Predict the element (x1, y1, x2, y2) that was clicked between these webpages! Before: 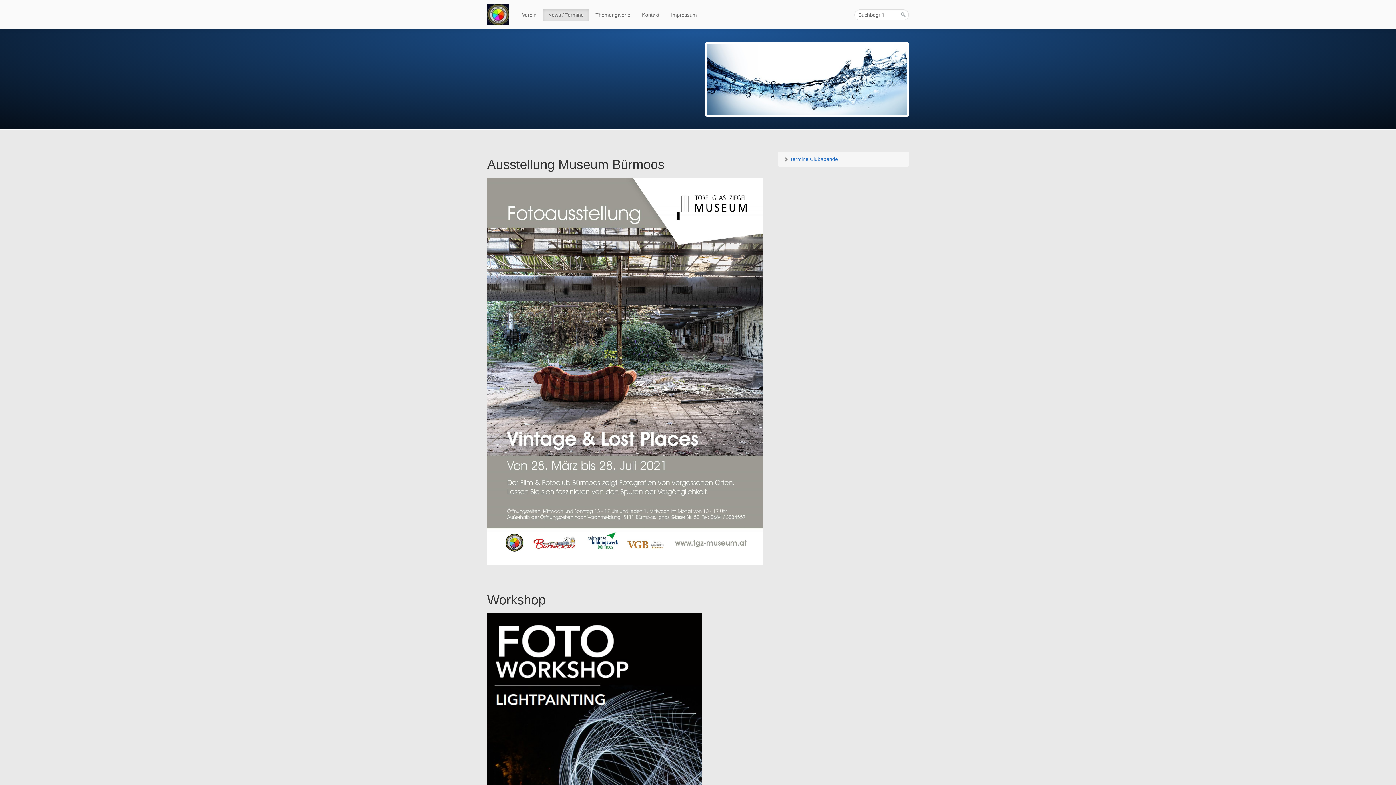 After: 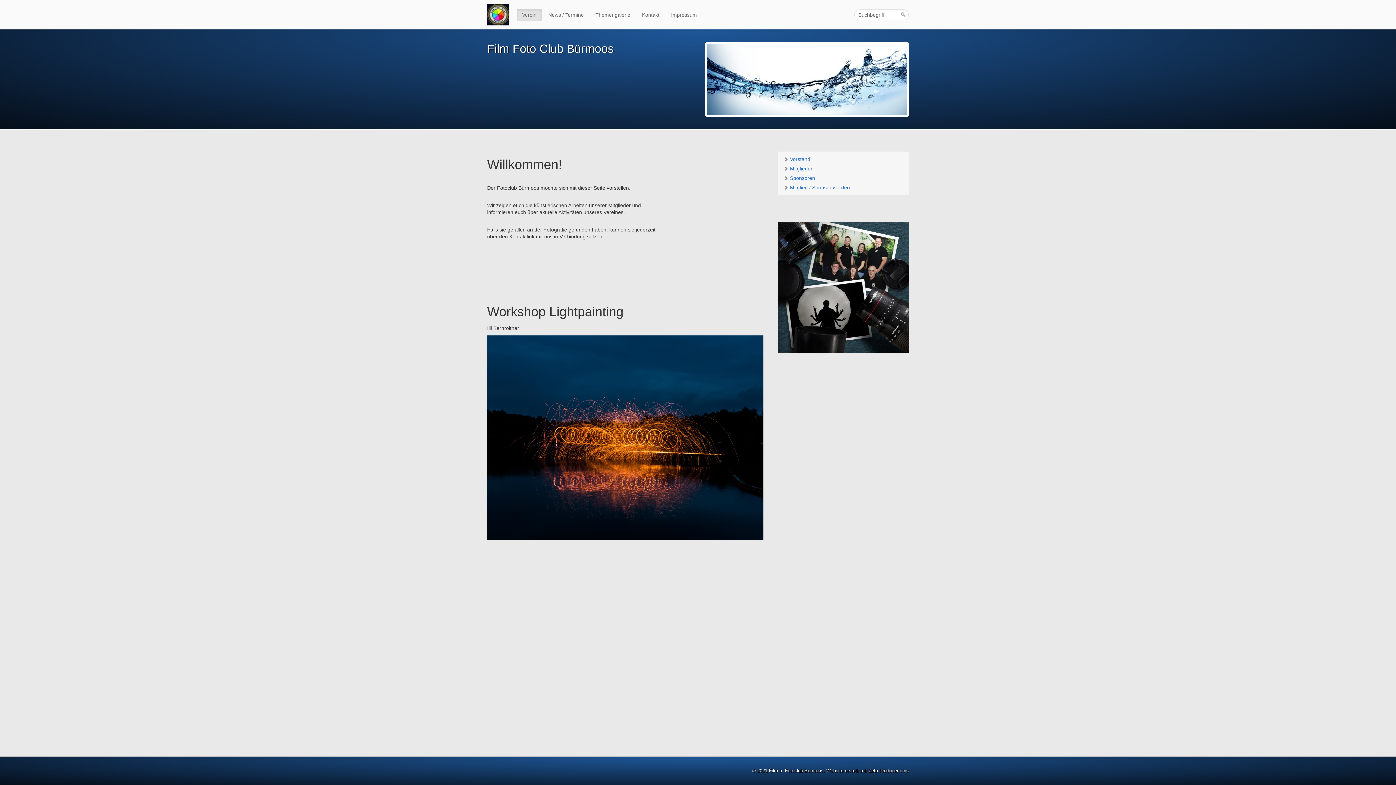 Action: label: Verein bbox: (516, 8, 542, 21)